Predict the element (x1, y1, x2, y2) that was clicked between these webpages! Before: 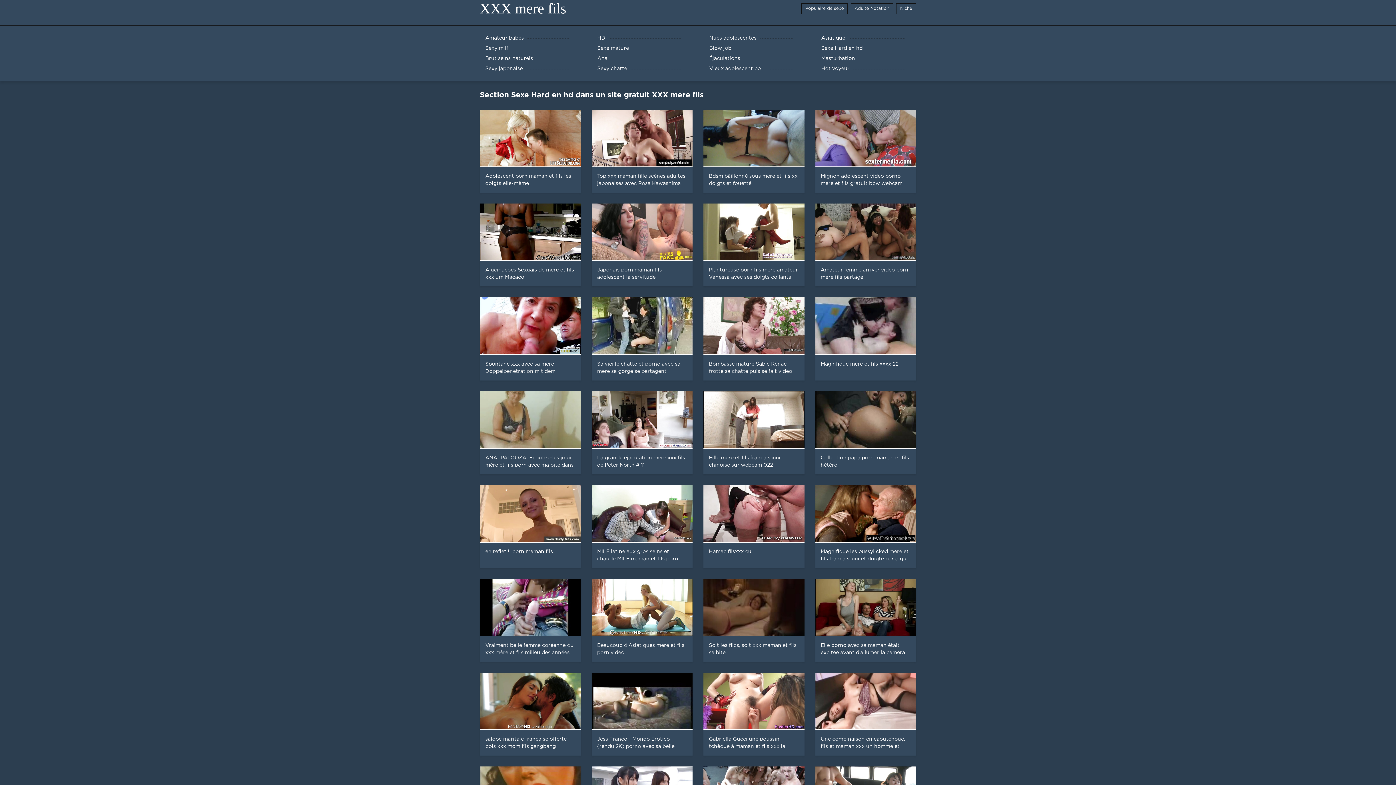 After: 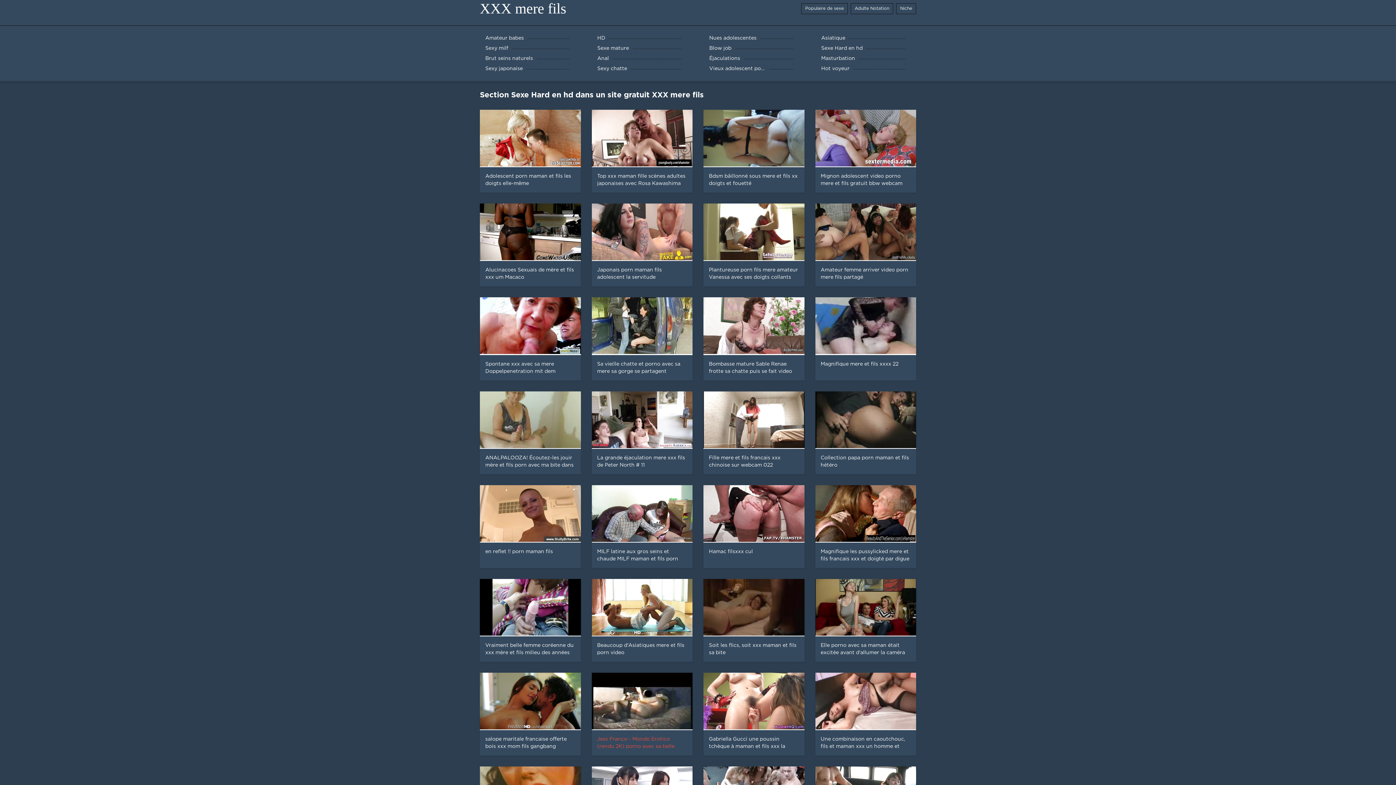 Action: bbox: (586, 673, 698, 756) label: Jess Franco - Mondo Erotico (rendu 2K) porno avec sa belle mere